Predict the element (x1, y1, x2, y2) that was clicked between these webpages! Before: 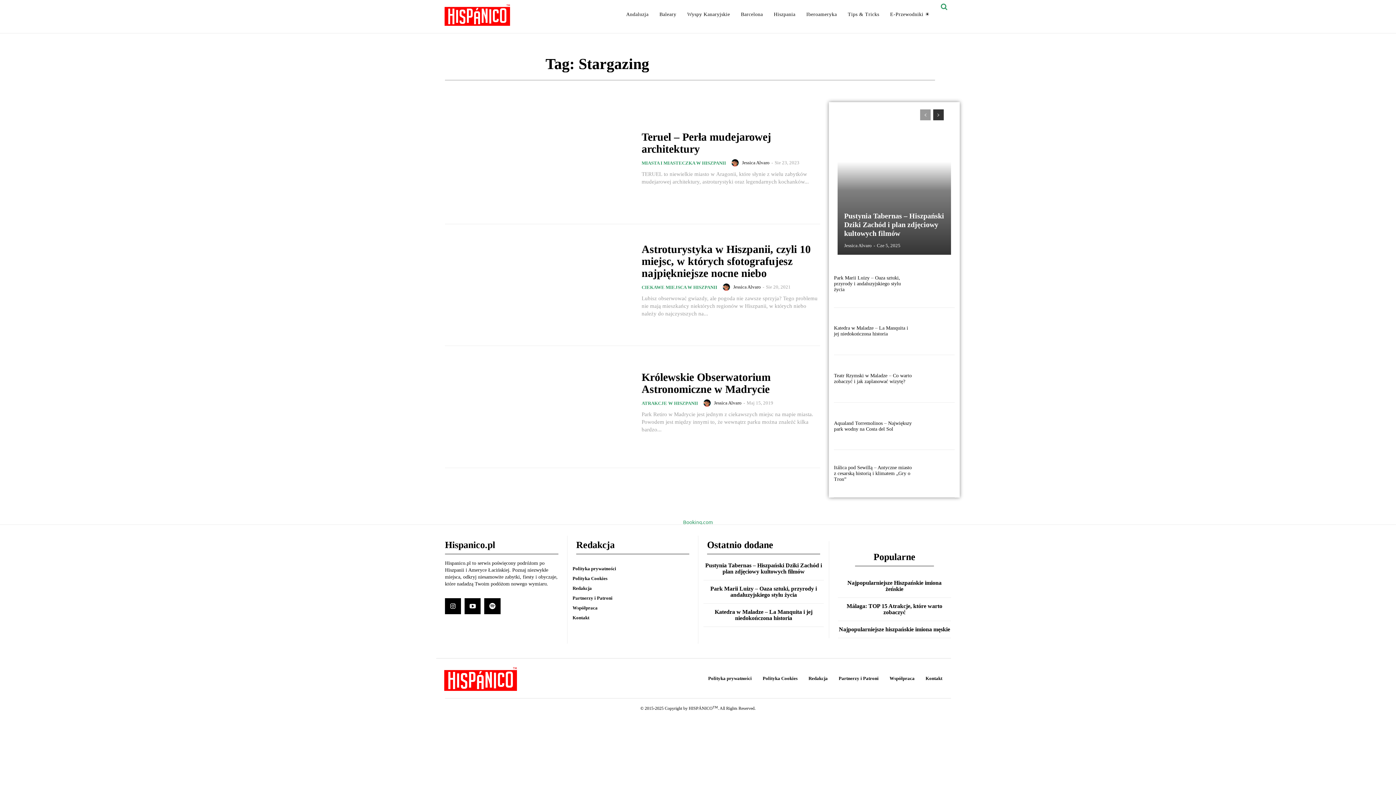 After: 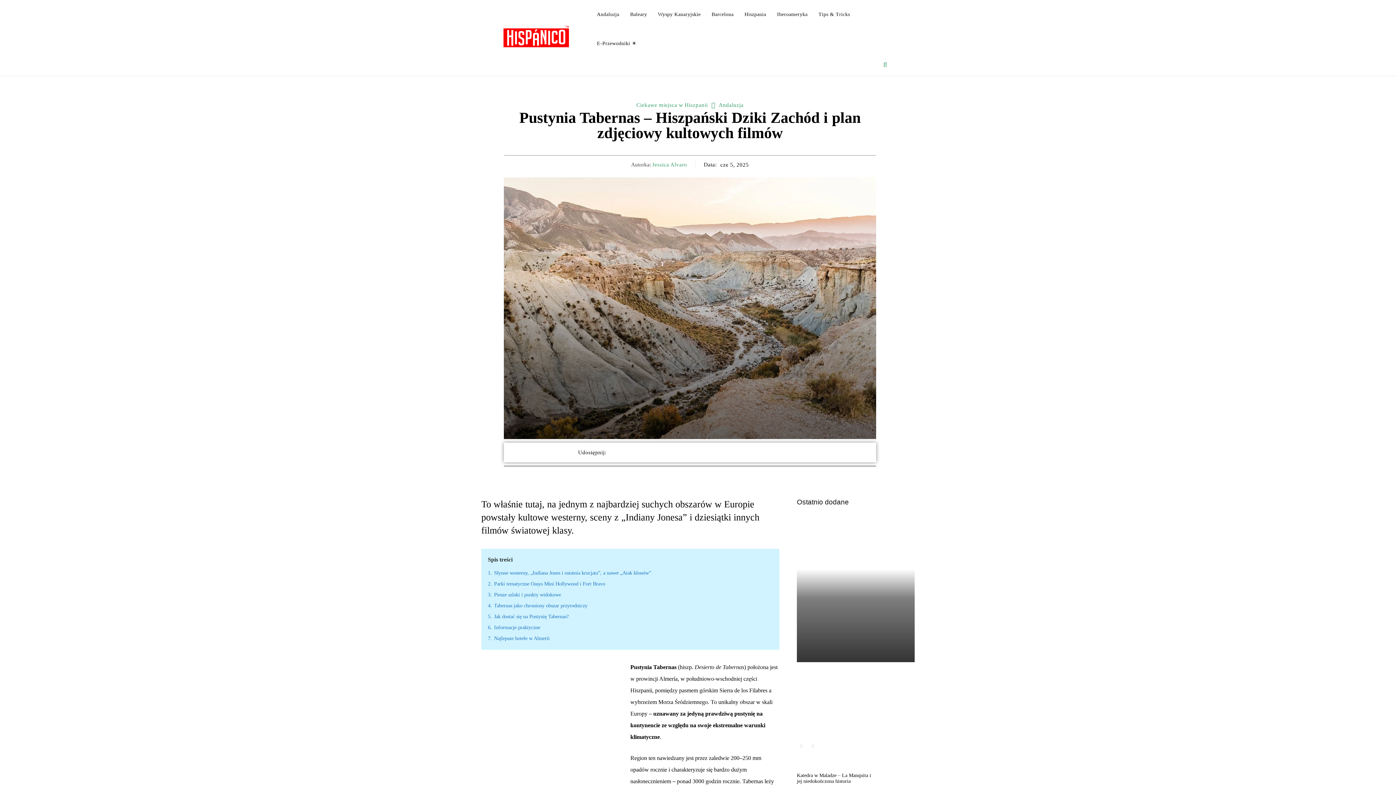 Action: bbox: (705, 562, 822, 574) label: Pustynia Tabernas – Hiszpański Dziki Zachód i plan zdjęciowy kultowych filmów